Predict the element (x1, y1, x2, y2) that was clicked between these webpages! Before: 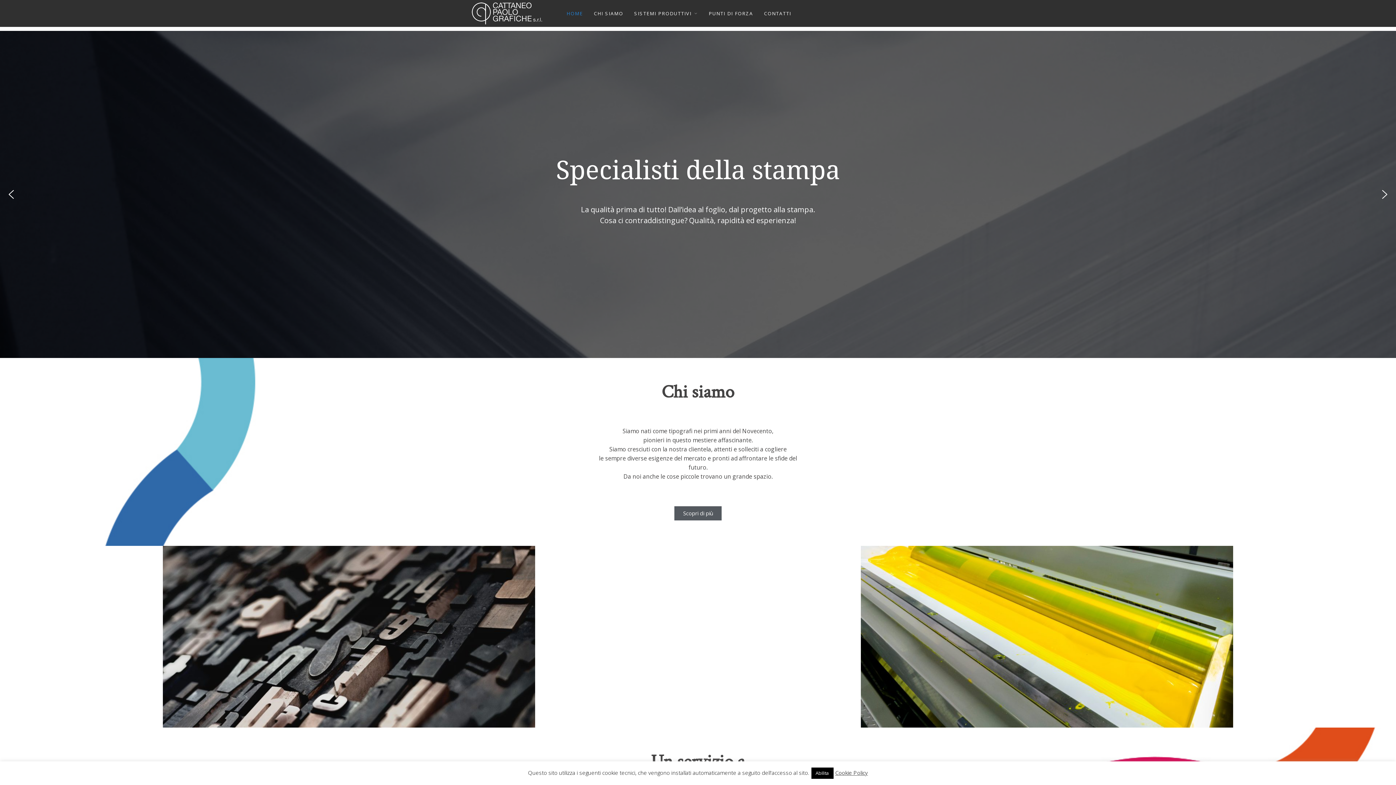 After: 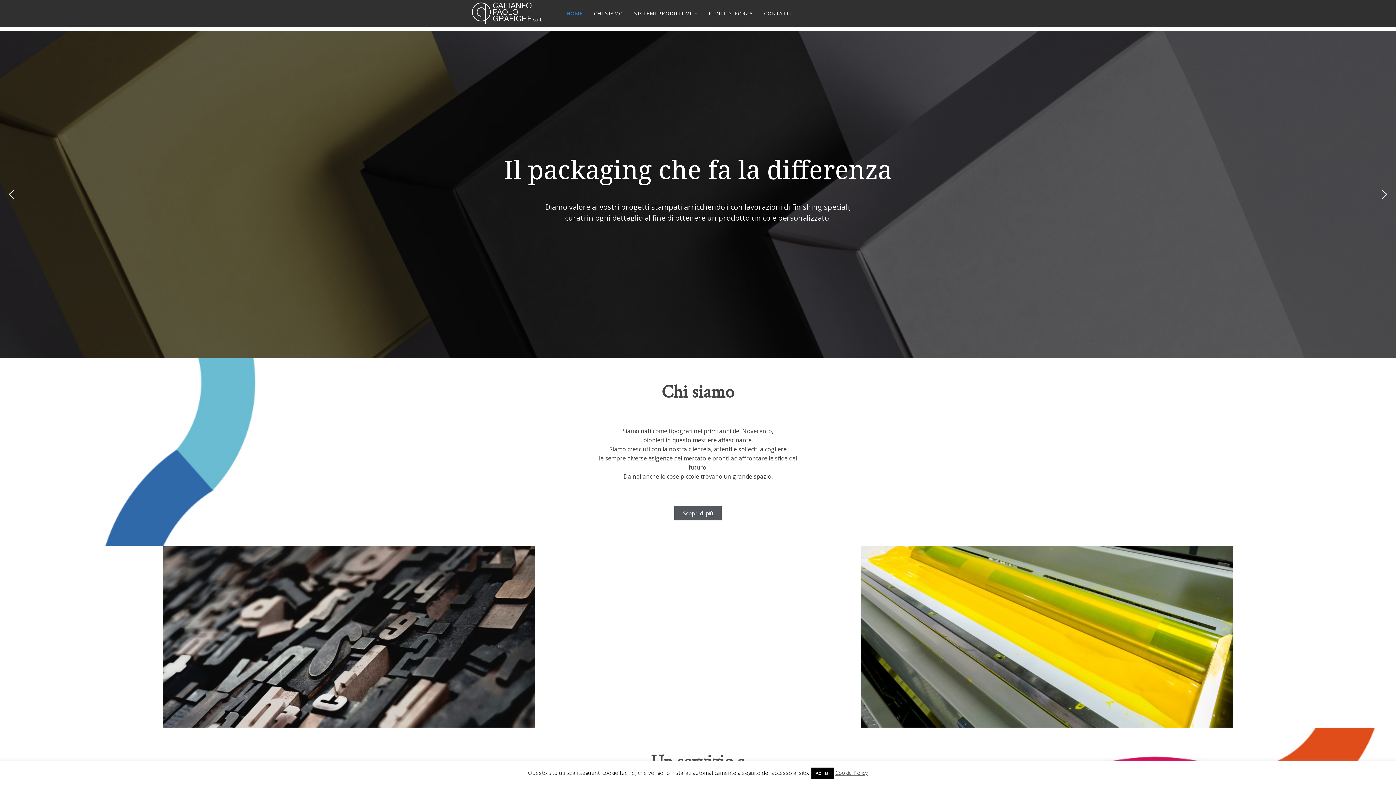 Action: label: HOME bbox: (566, 9, 583, 17)